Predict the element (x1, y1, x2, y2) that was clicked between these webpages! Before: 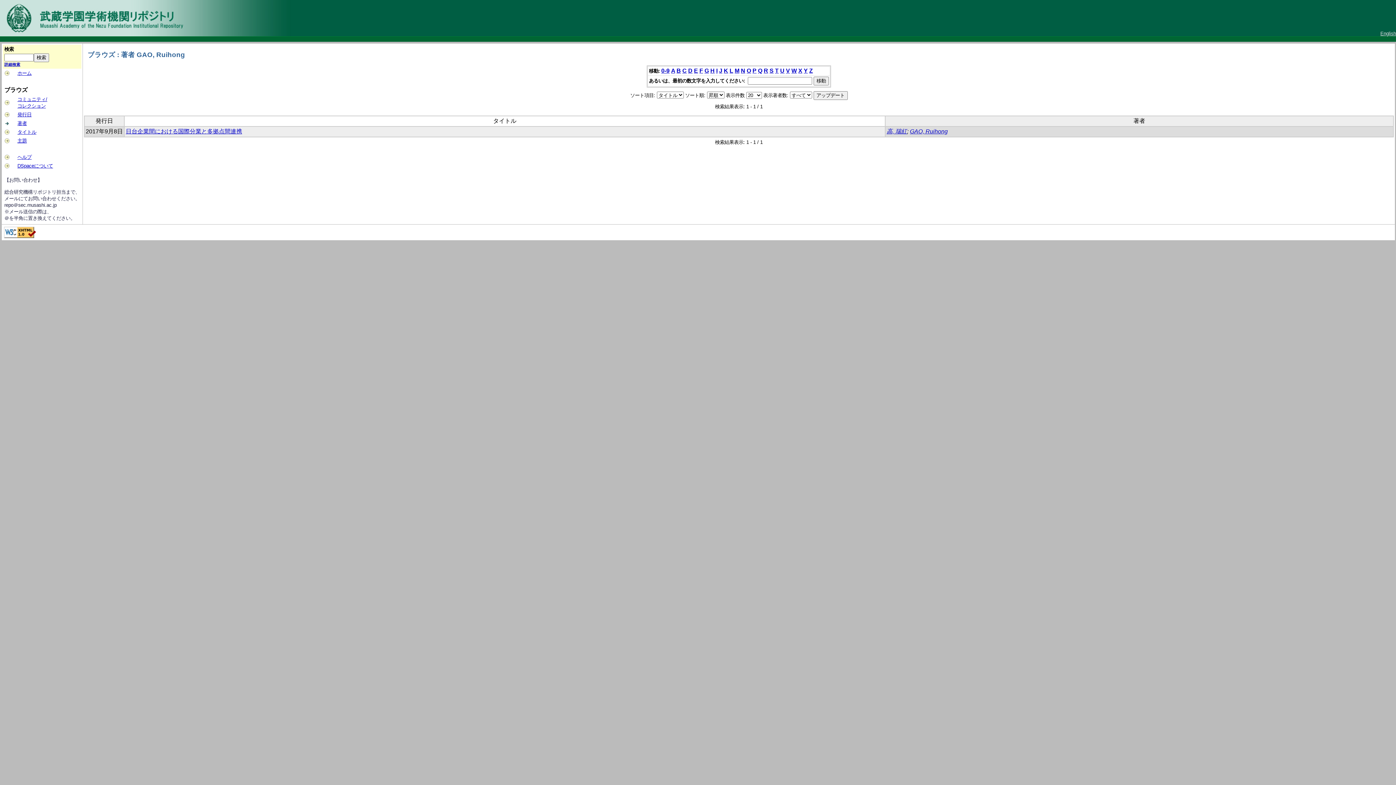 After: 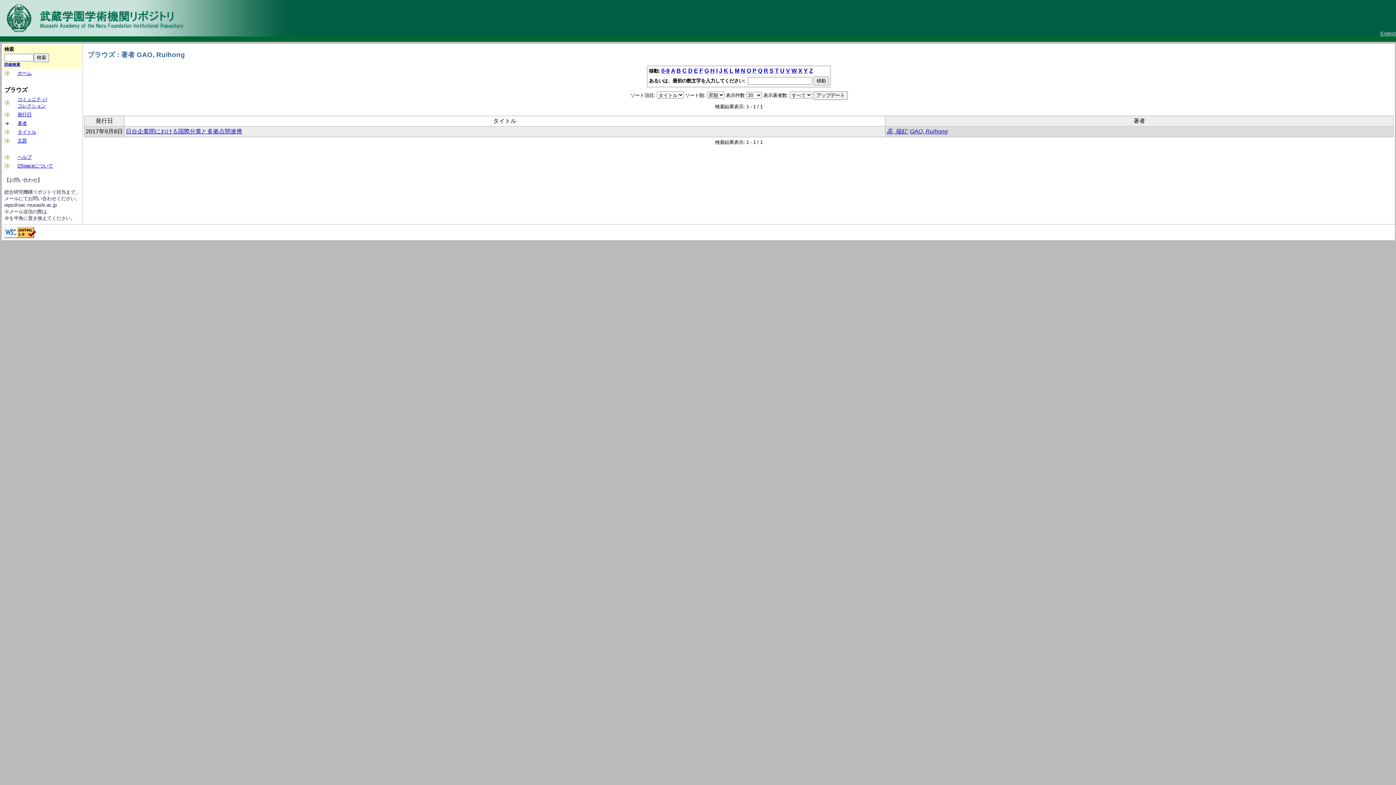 Action: bbox: (791, 67, 797, 73) label: W